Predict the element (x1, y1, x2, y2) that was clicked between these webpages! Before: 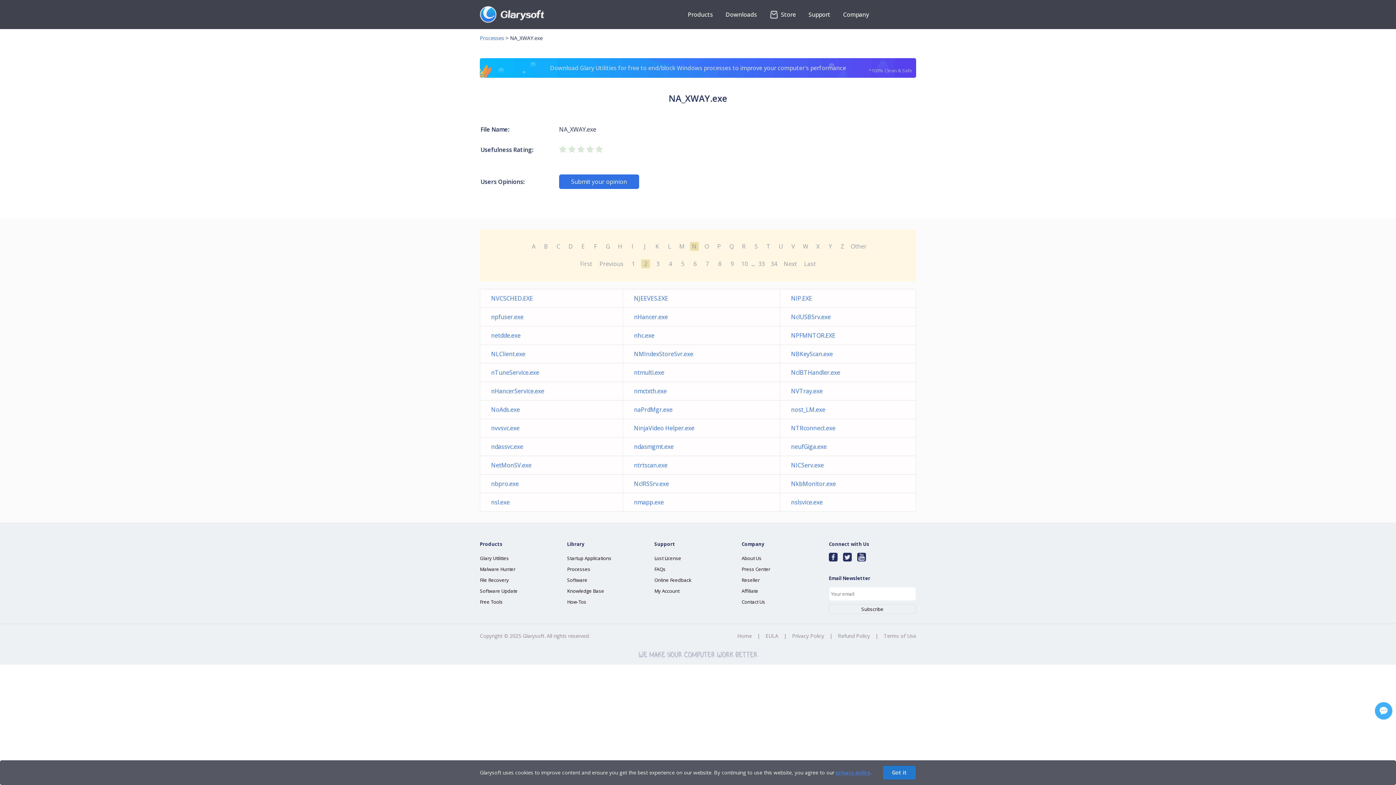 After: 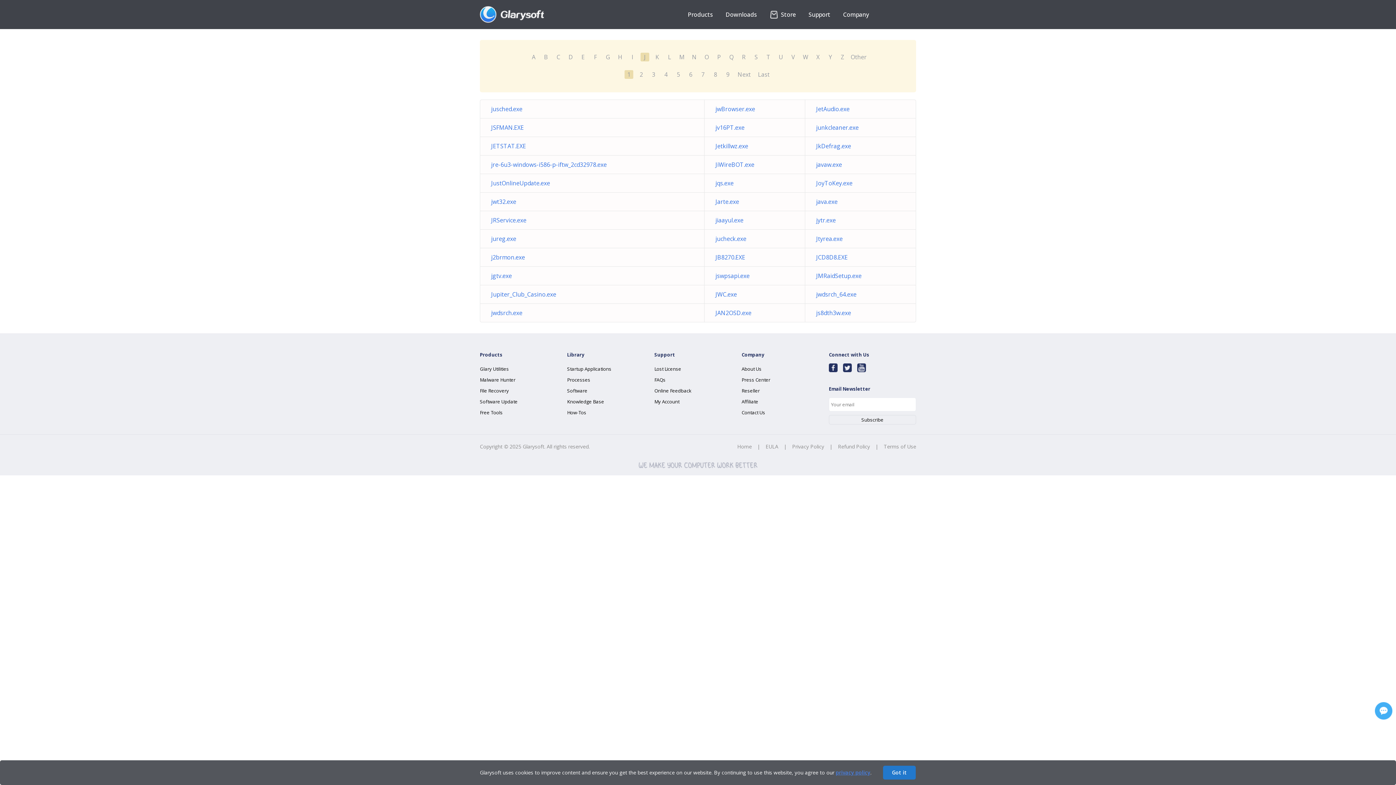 Action: bbox: (640, 242, 649, 250) label: J